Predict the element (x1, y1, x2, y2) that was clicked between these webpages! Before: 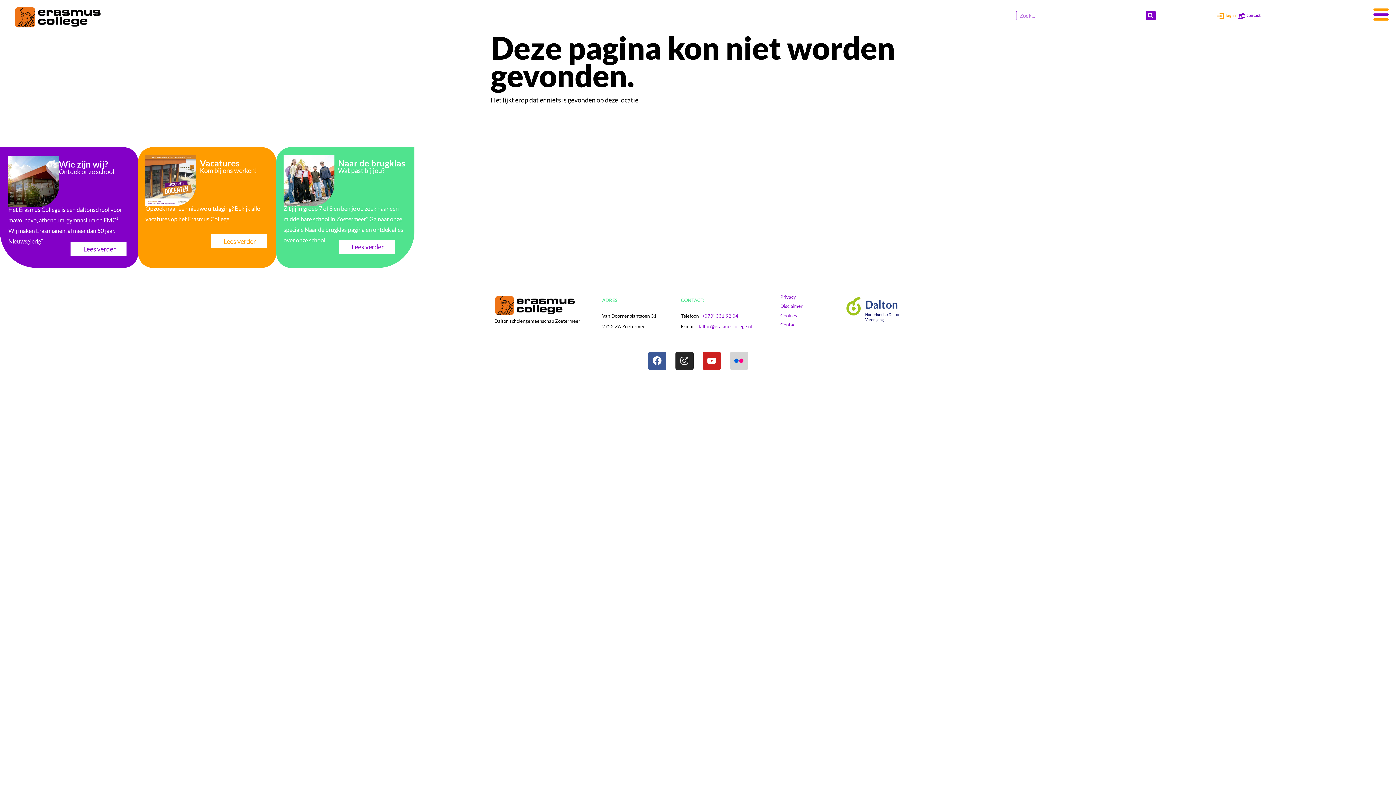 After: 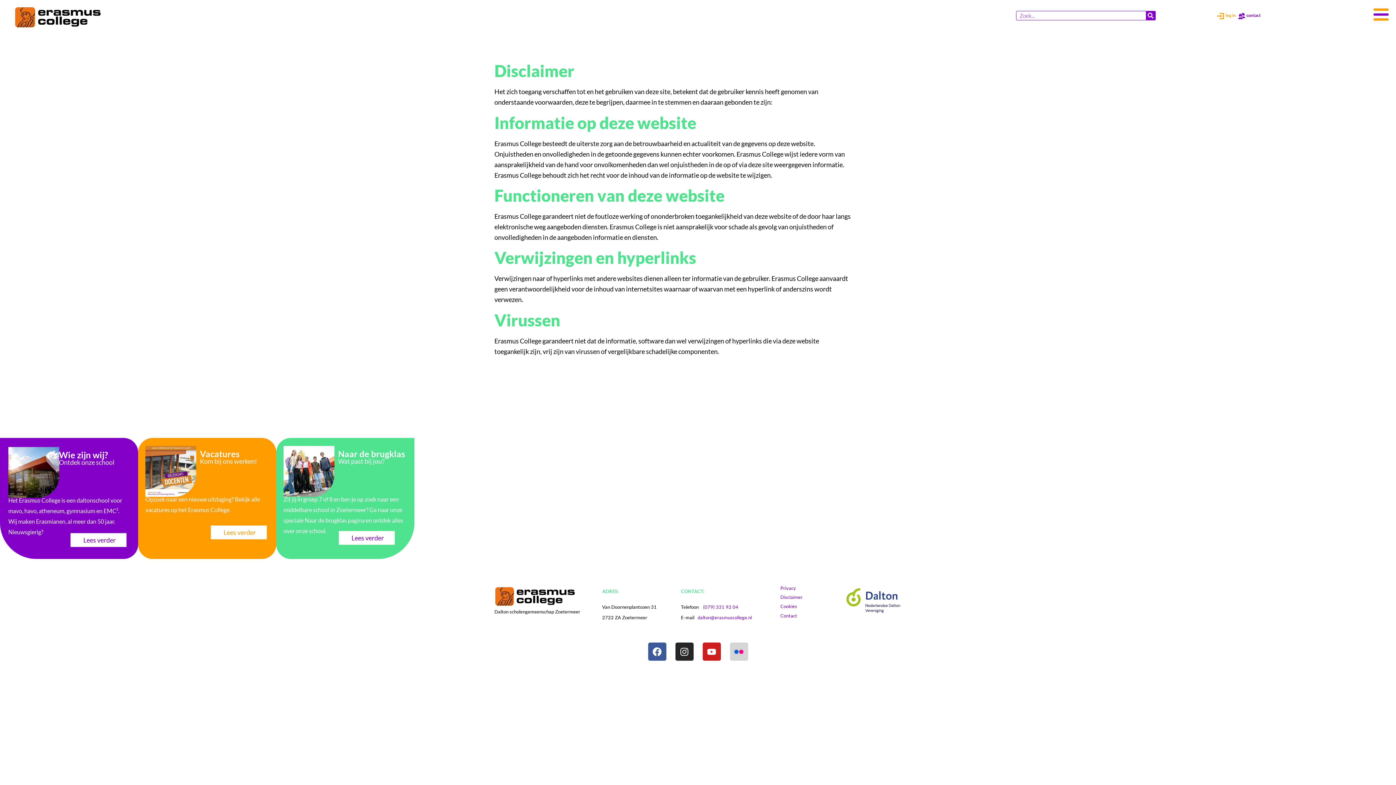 Action: label: Disclaimer   bbox: (780, 303, 816, 309)